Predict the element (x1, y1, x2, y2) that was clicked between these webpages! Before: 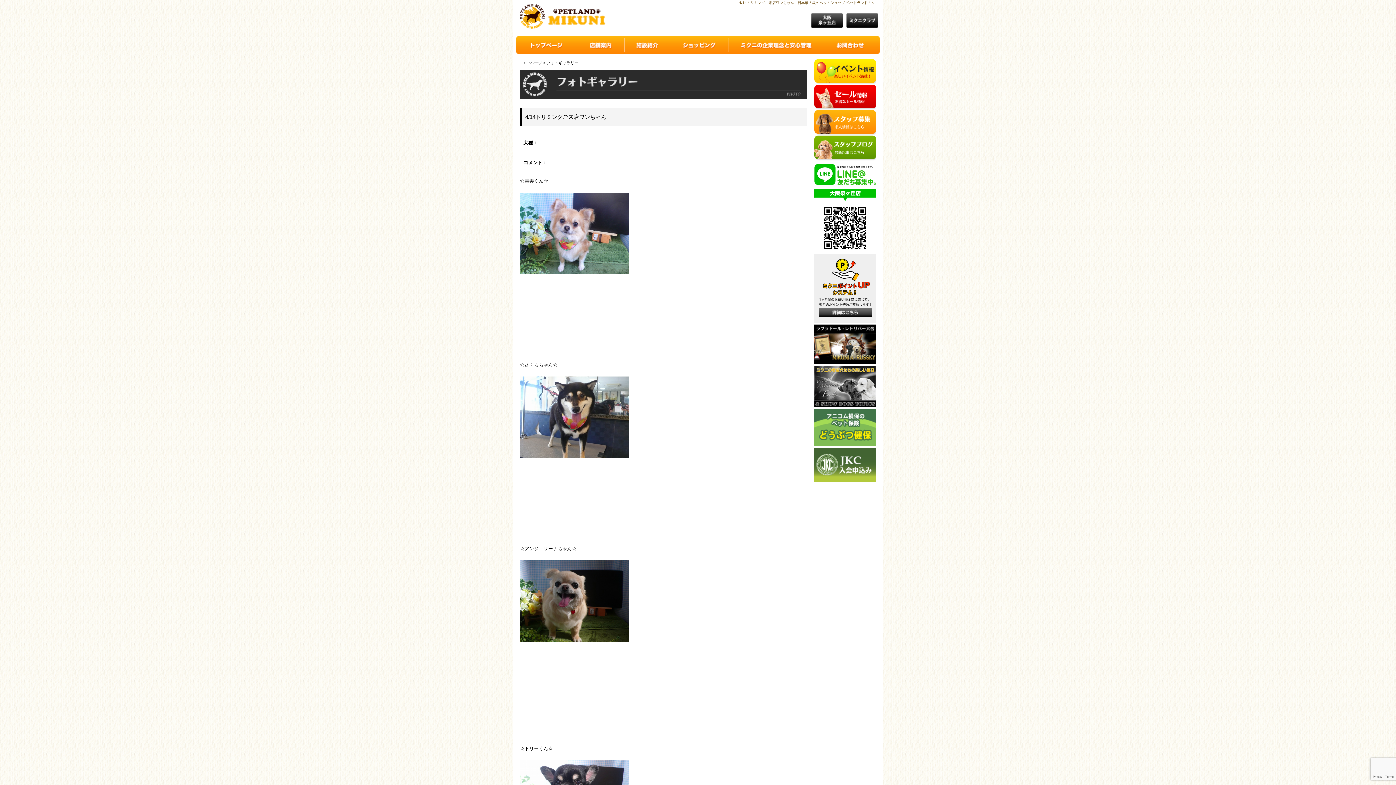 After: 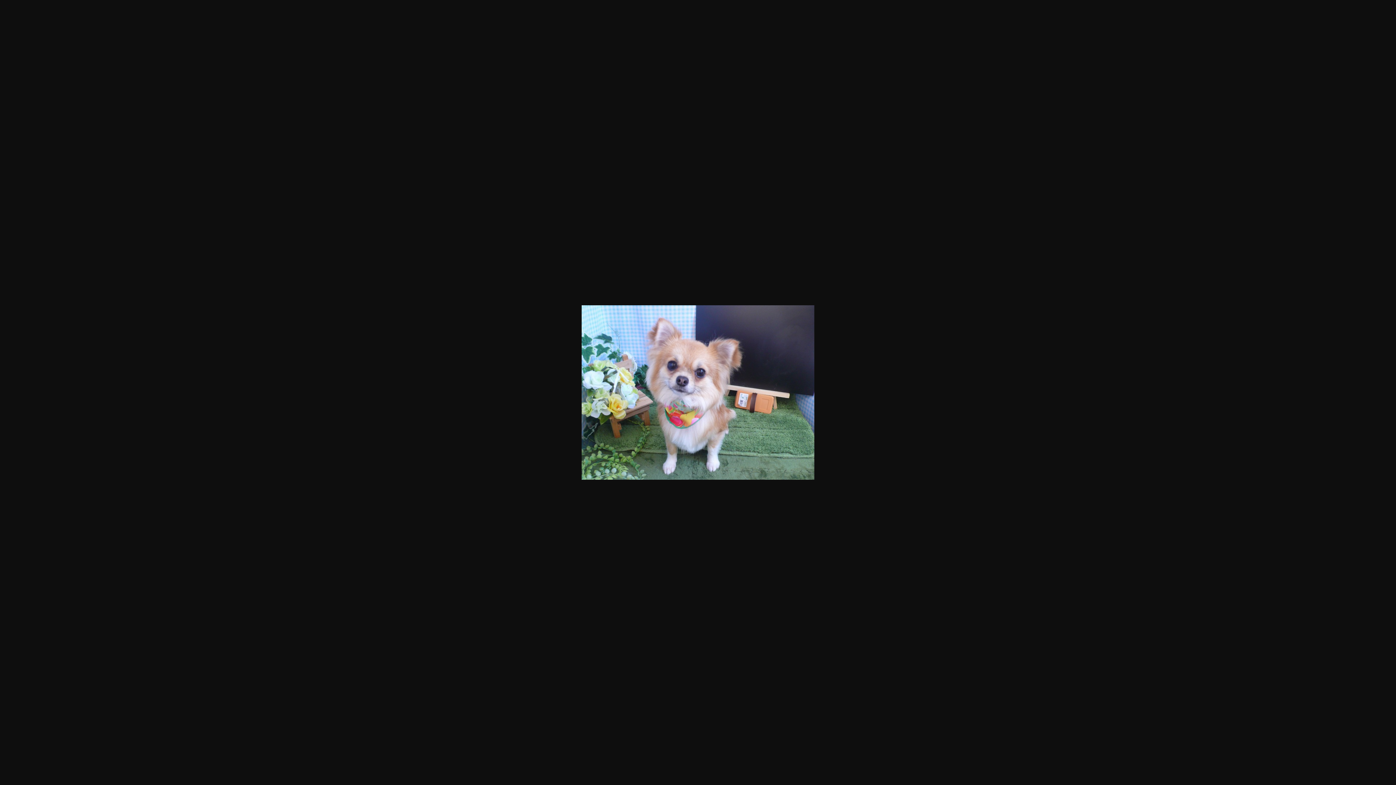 Action: bbox: (520, 270, 629, 275)